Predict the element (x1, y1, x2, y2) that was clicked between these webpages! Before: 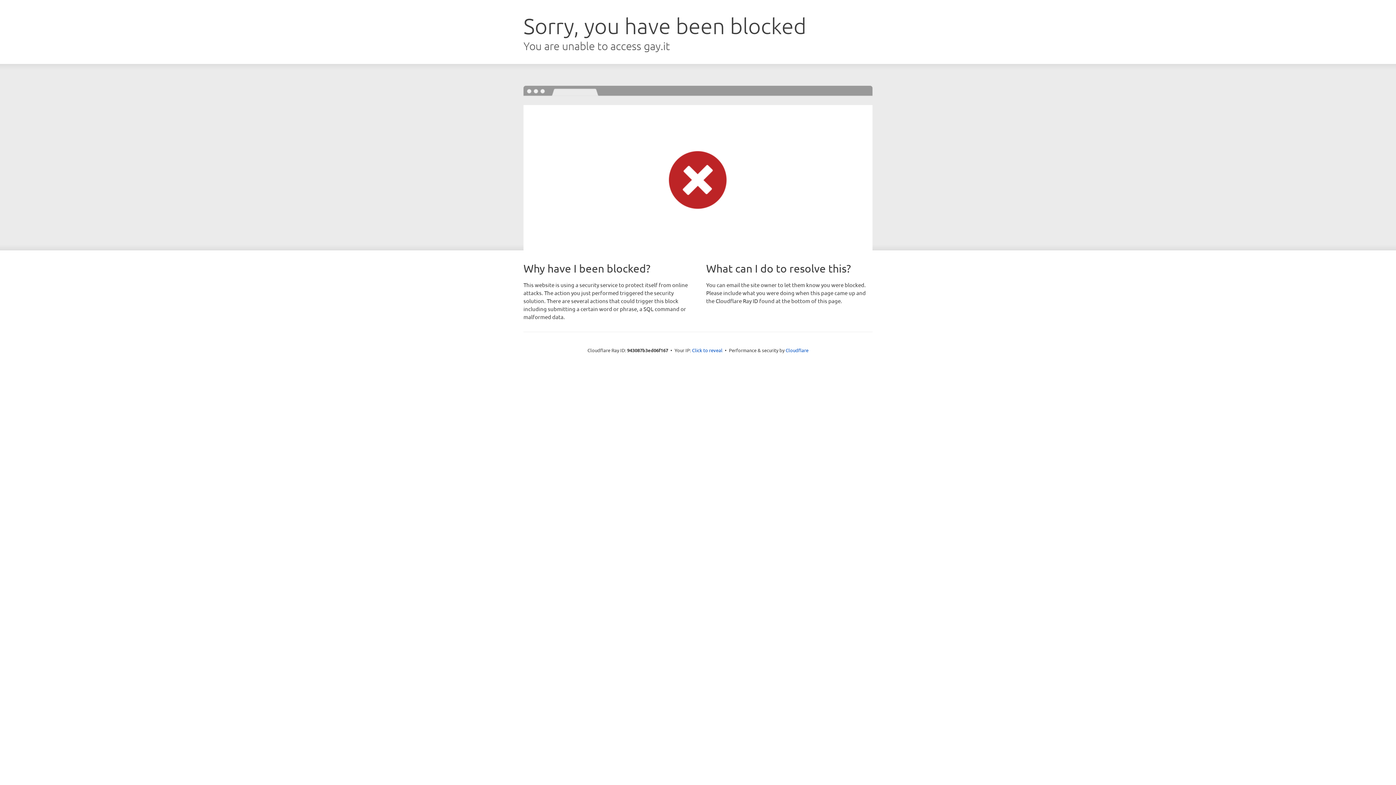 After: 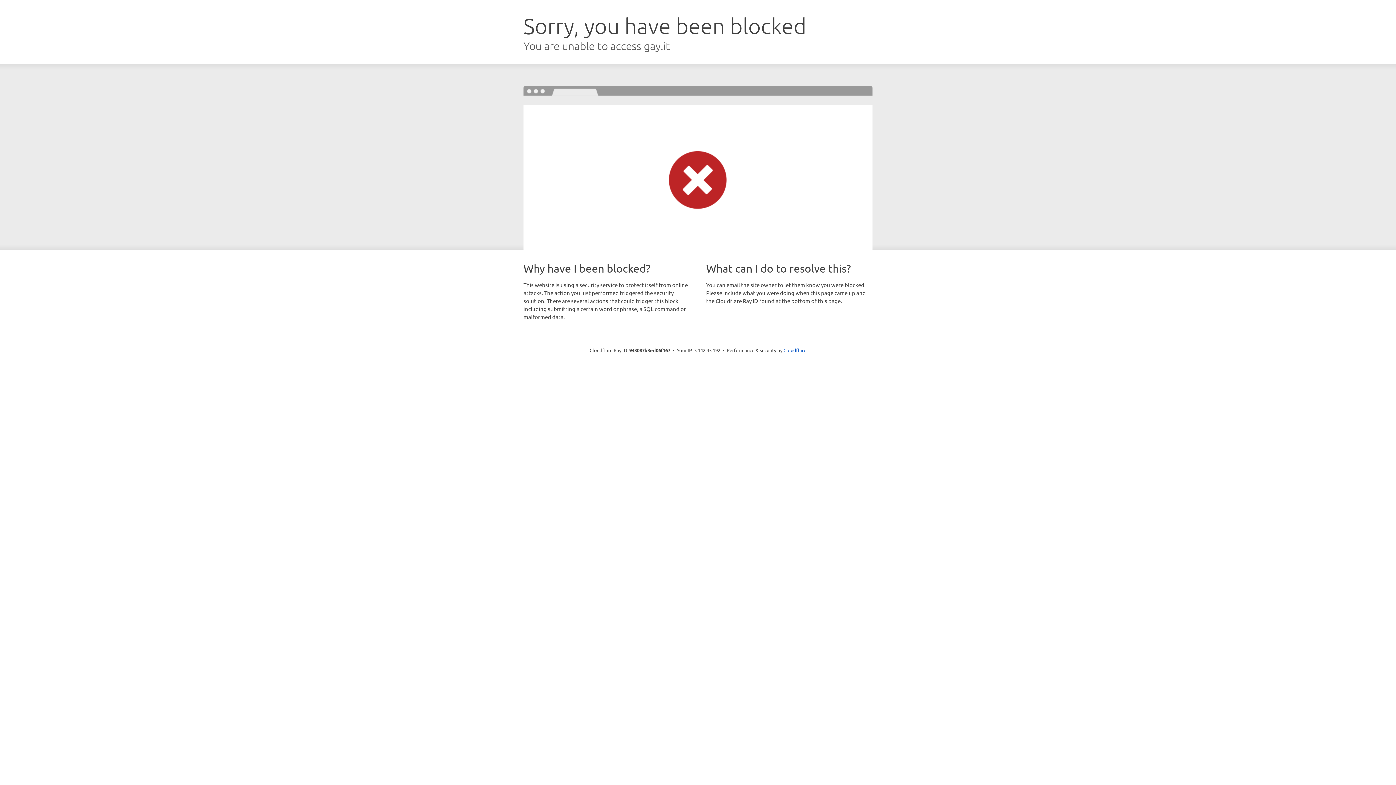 Action: bbox: (692, 346, 722, 353) label: Click to reveal